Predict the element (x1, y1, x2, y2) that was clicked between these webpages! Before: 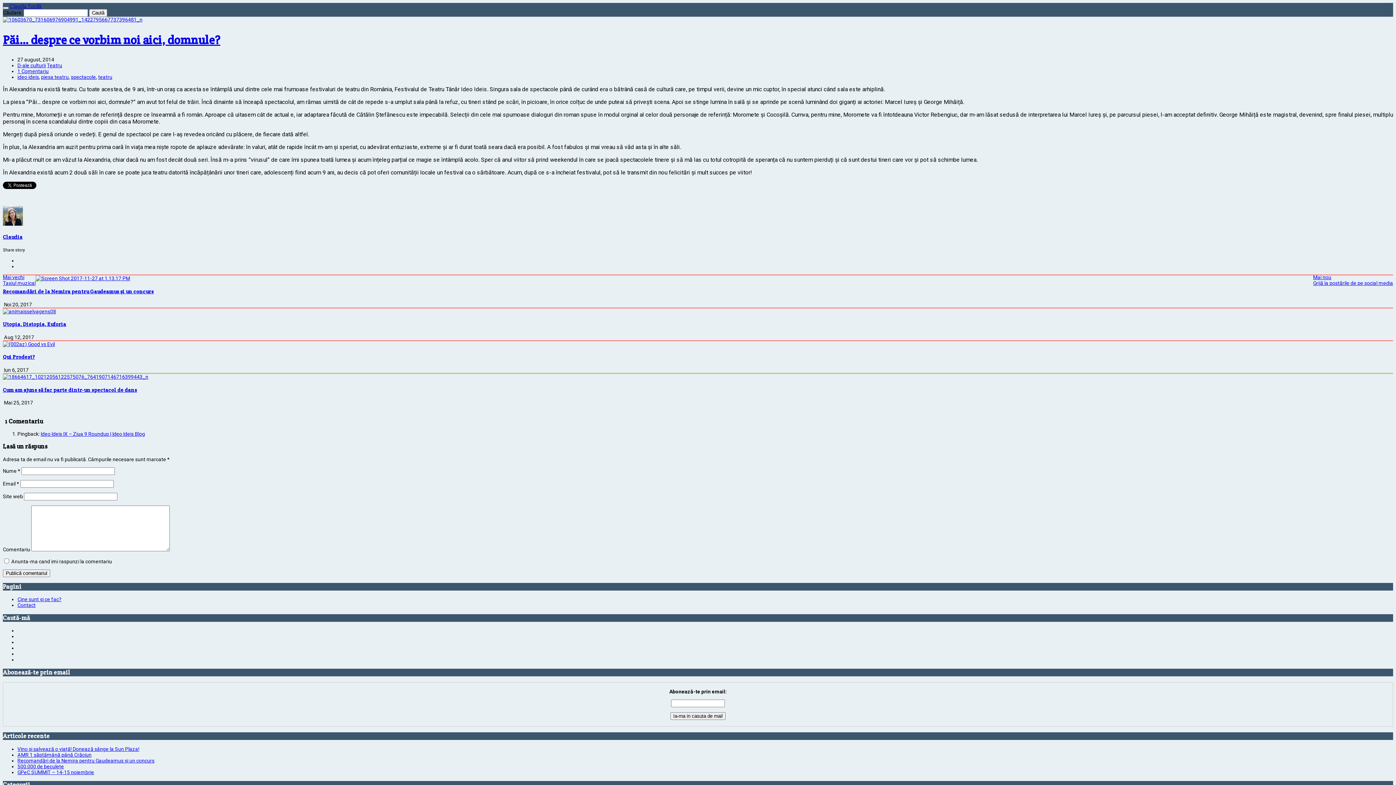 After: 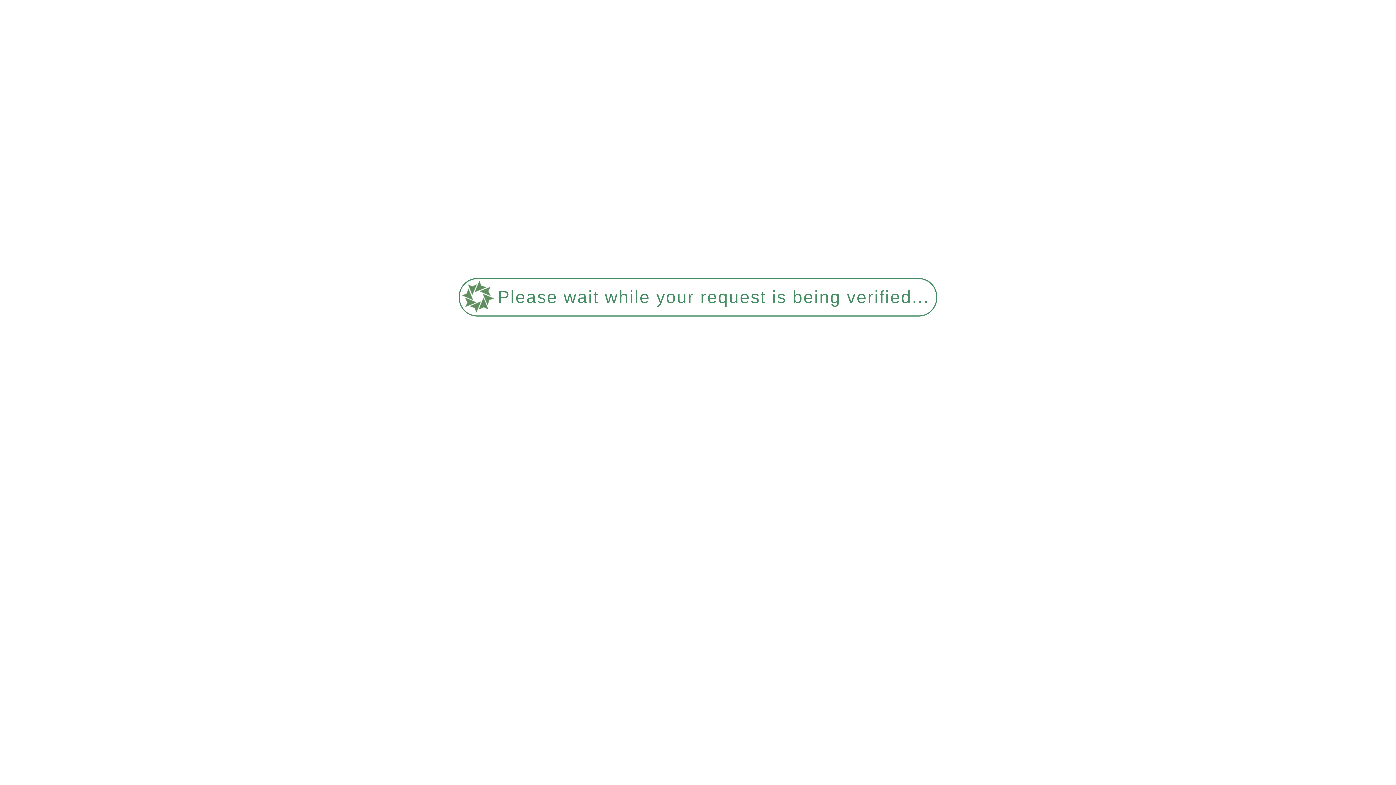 Action: bbox: (2, 16, 142, 22)